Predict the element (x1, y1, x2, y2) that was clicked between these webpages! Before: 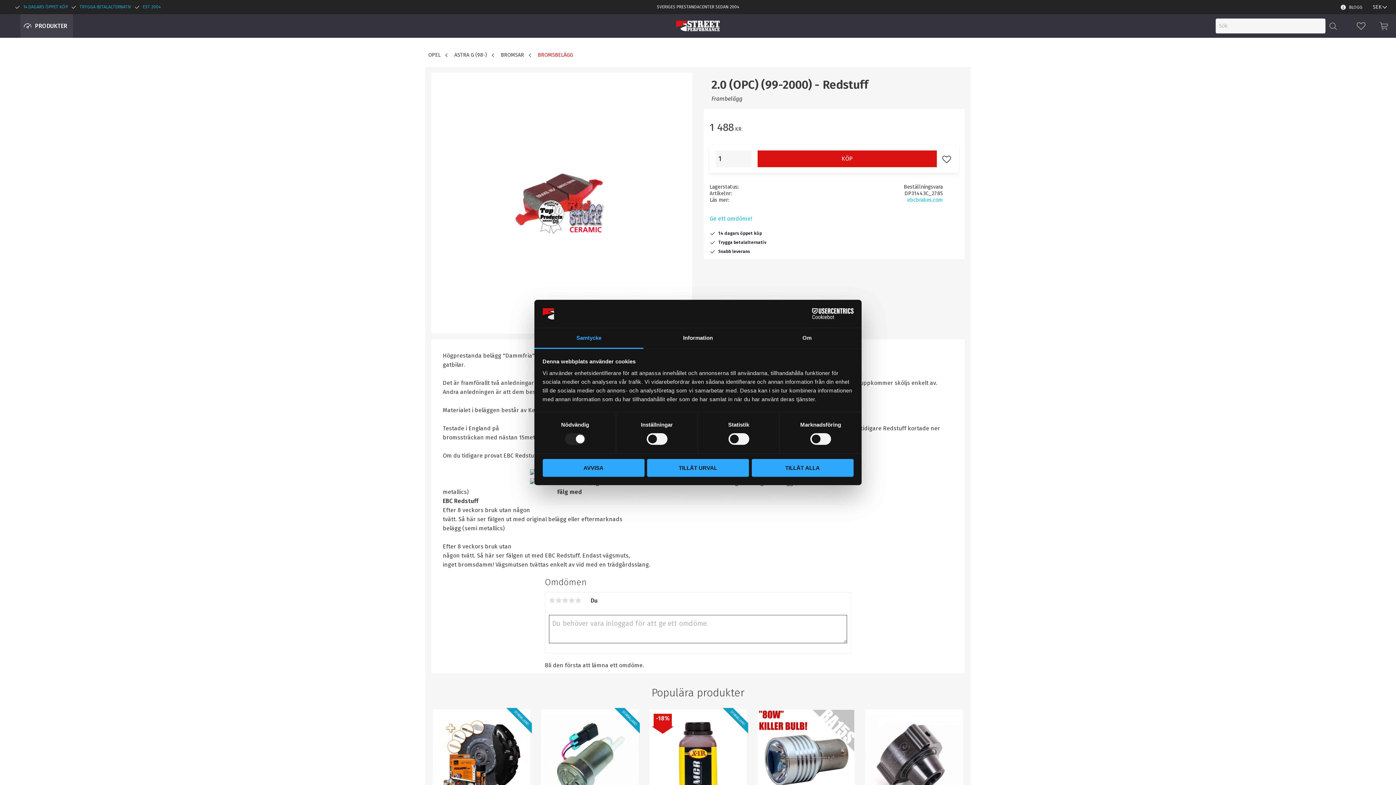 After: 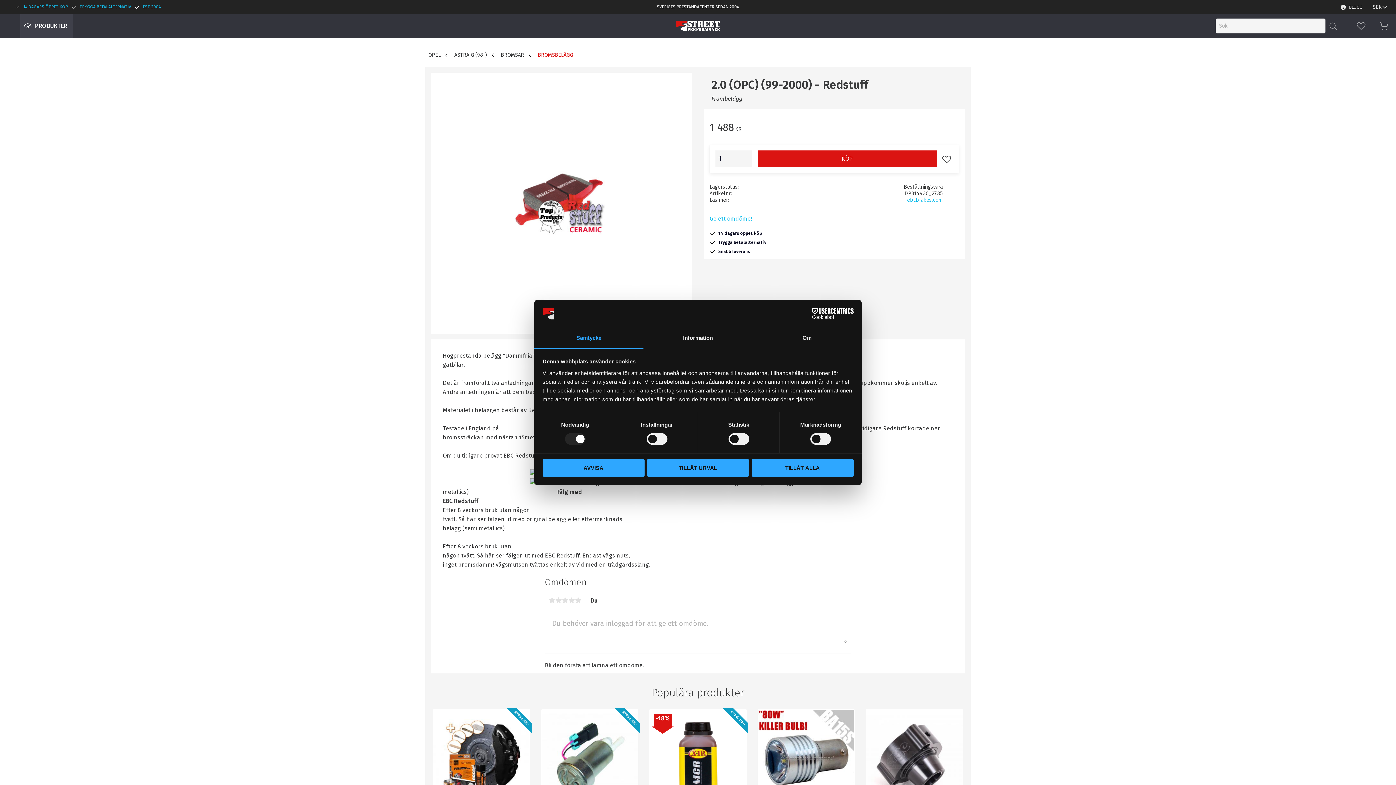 Action: label: Samtycke bbox: (534, 328, 643, 349)